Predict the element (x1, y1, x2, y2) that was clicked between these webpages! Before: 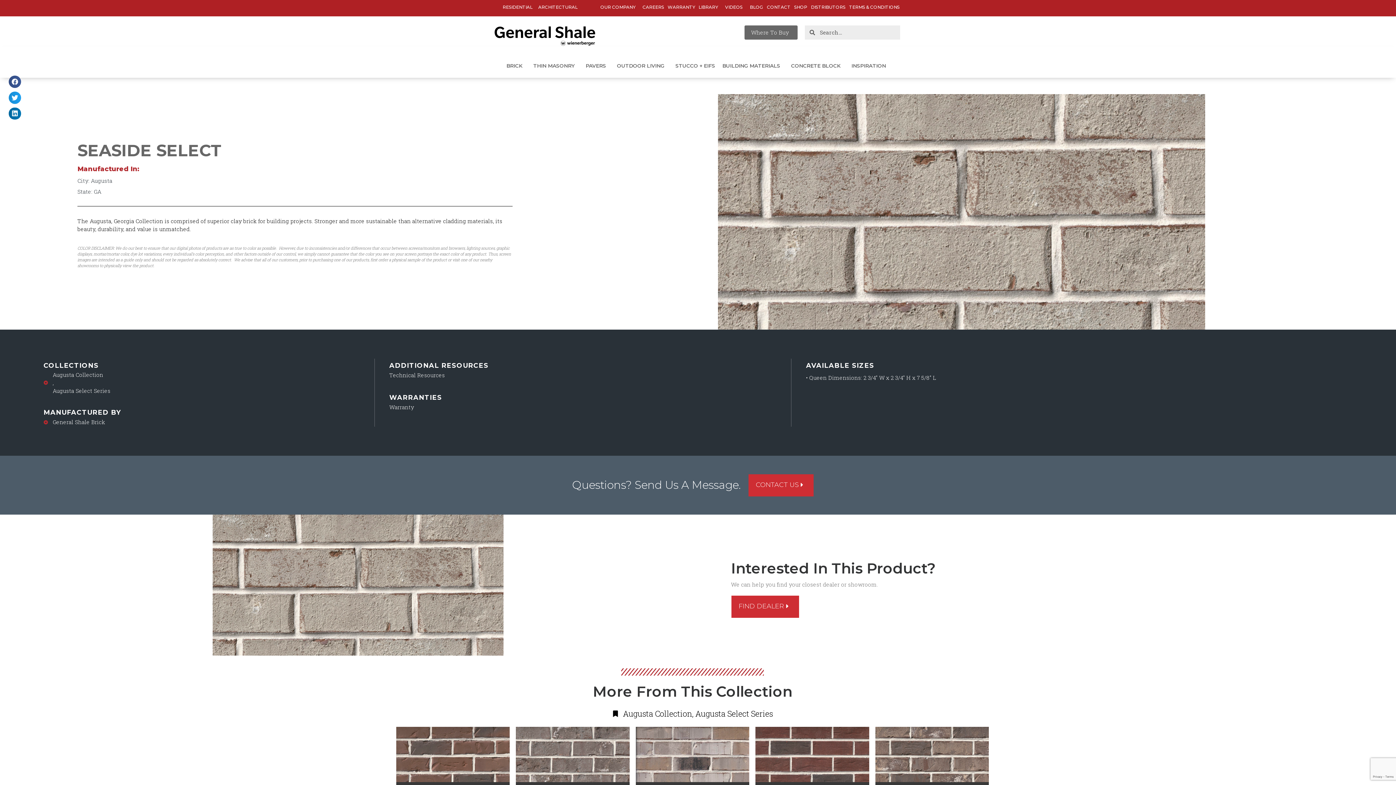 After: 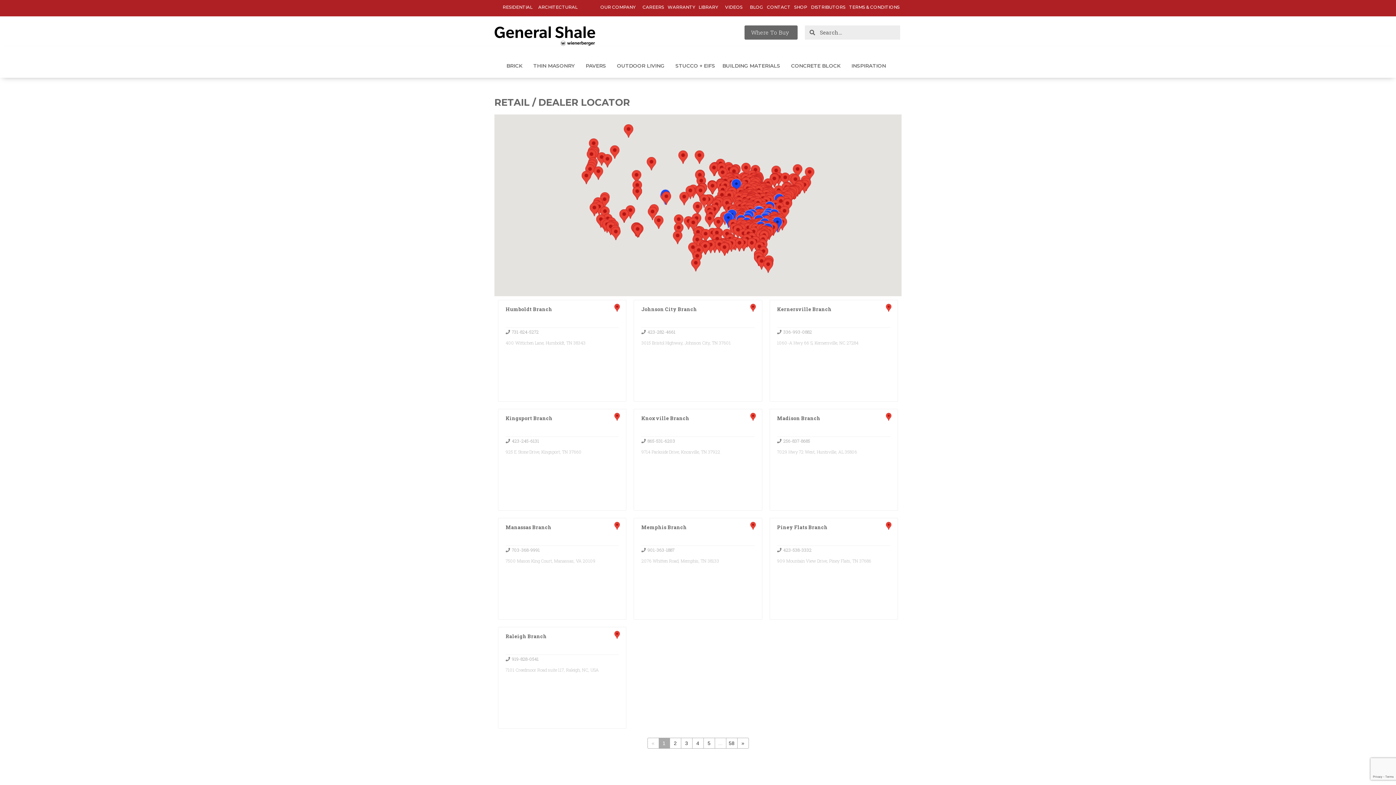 Action: label: Where To Buy bbox: (744, 25, 797, 39)